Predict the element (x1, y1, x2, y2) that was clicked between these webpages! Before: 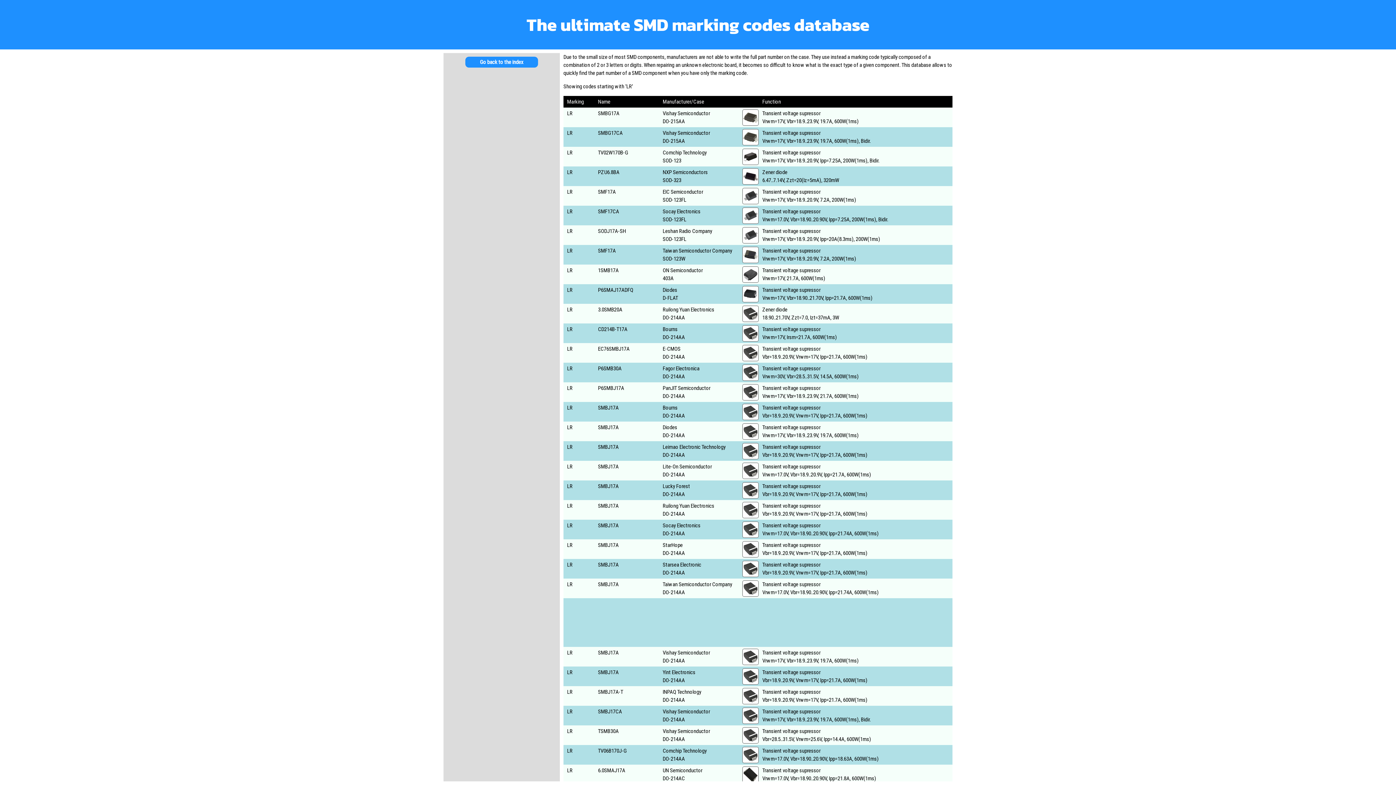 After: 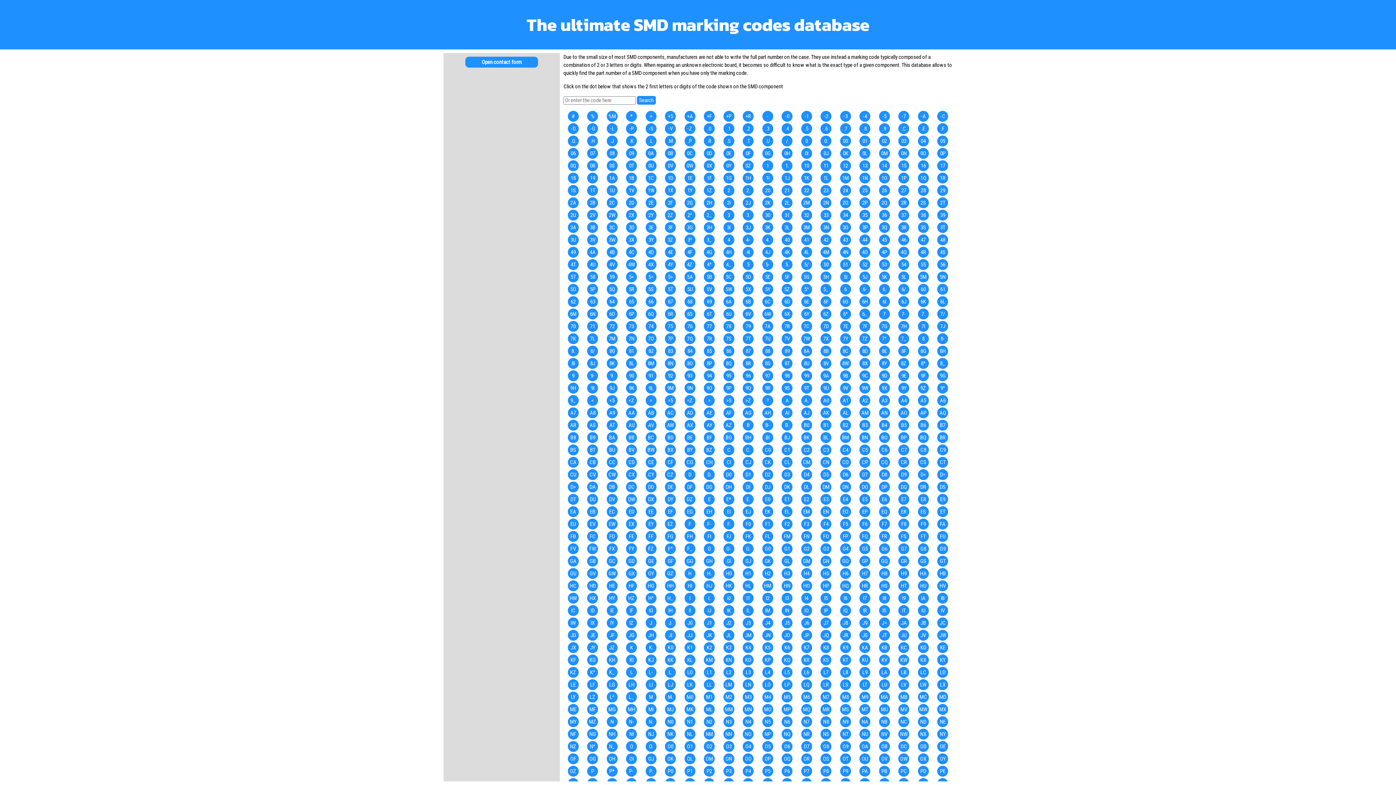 Action: bbox: (465, 56, 538, 67) label: Go back to the index